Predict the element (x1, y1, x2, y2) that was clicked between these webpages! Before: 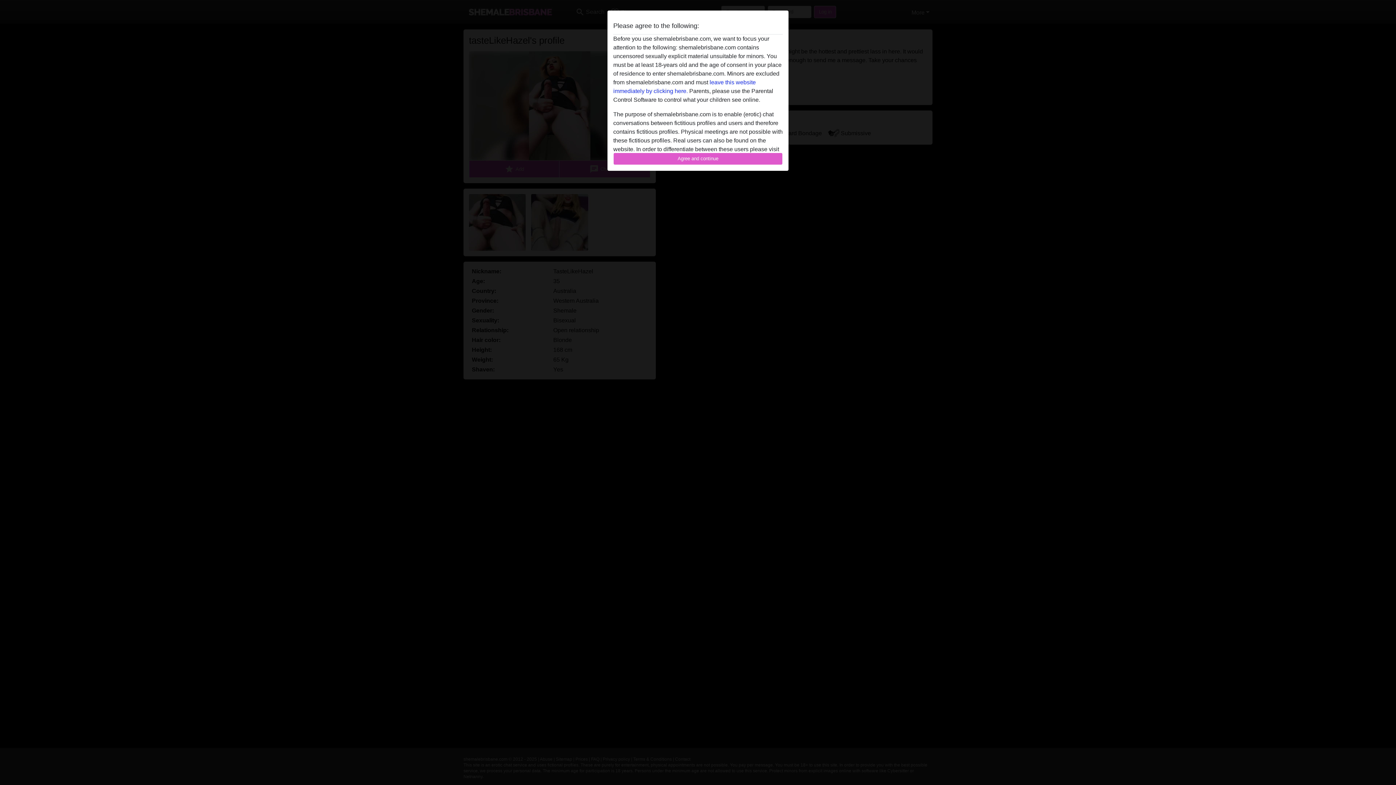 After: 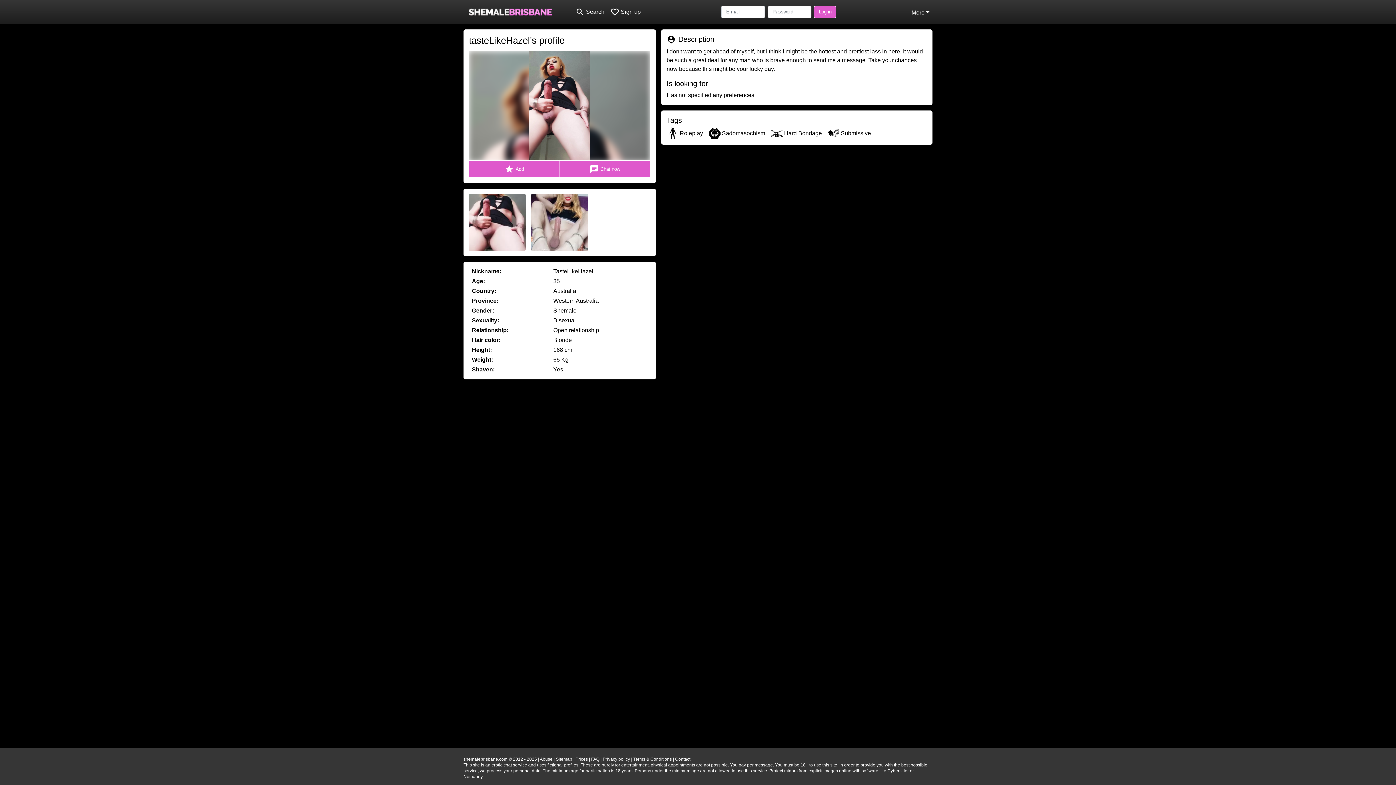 Action: label: Agree and continue bbox: (613, 152, 782, 165)